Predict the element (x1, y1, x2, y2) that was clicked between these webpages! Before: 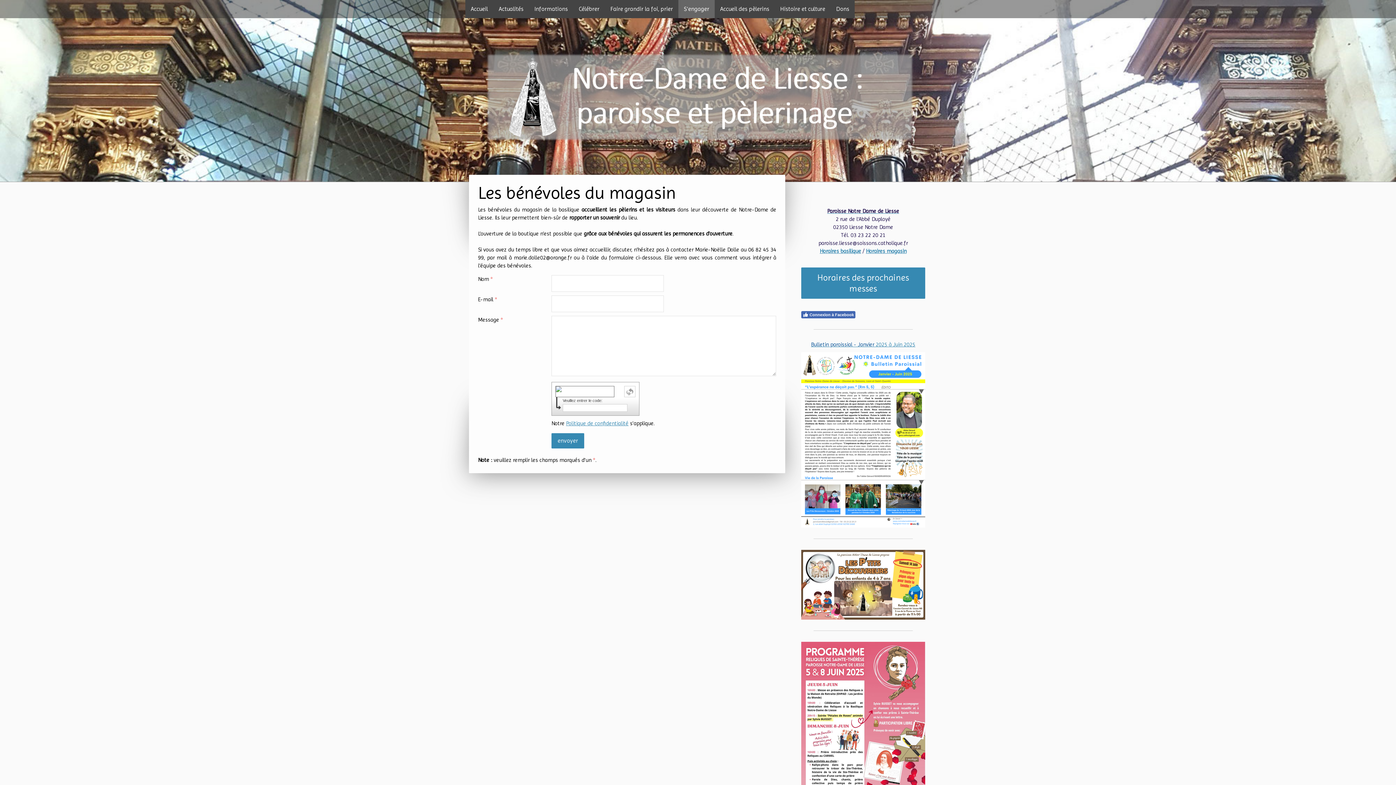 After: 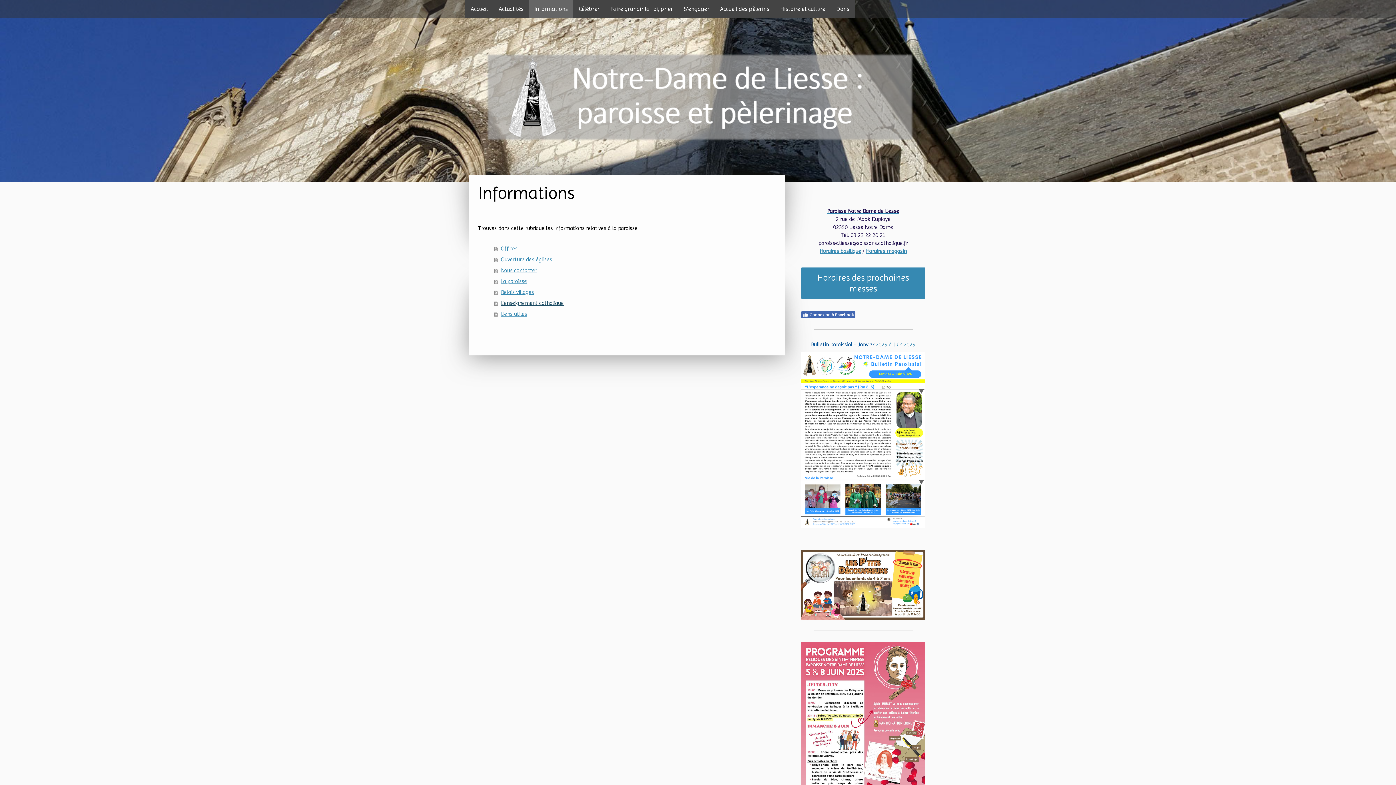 Action: bbox: (529, 0, 573, 18) label: Informations